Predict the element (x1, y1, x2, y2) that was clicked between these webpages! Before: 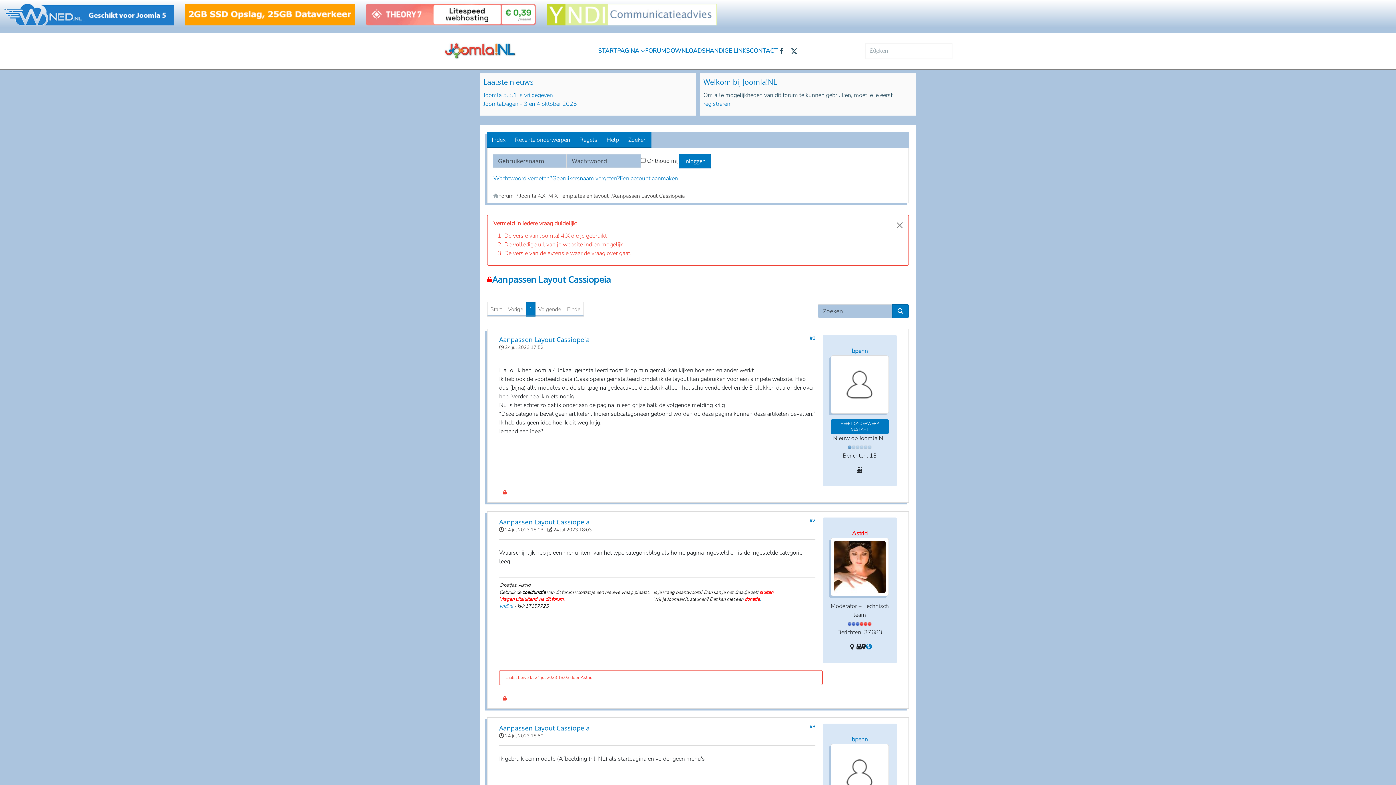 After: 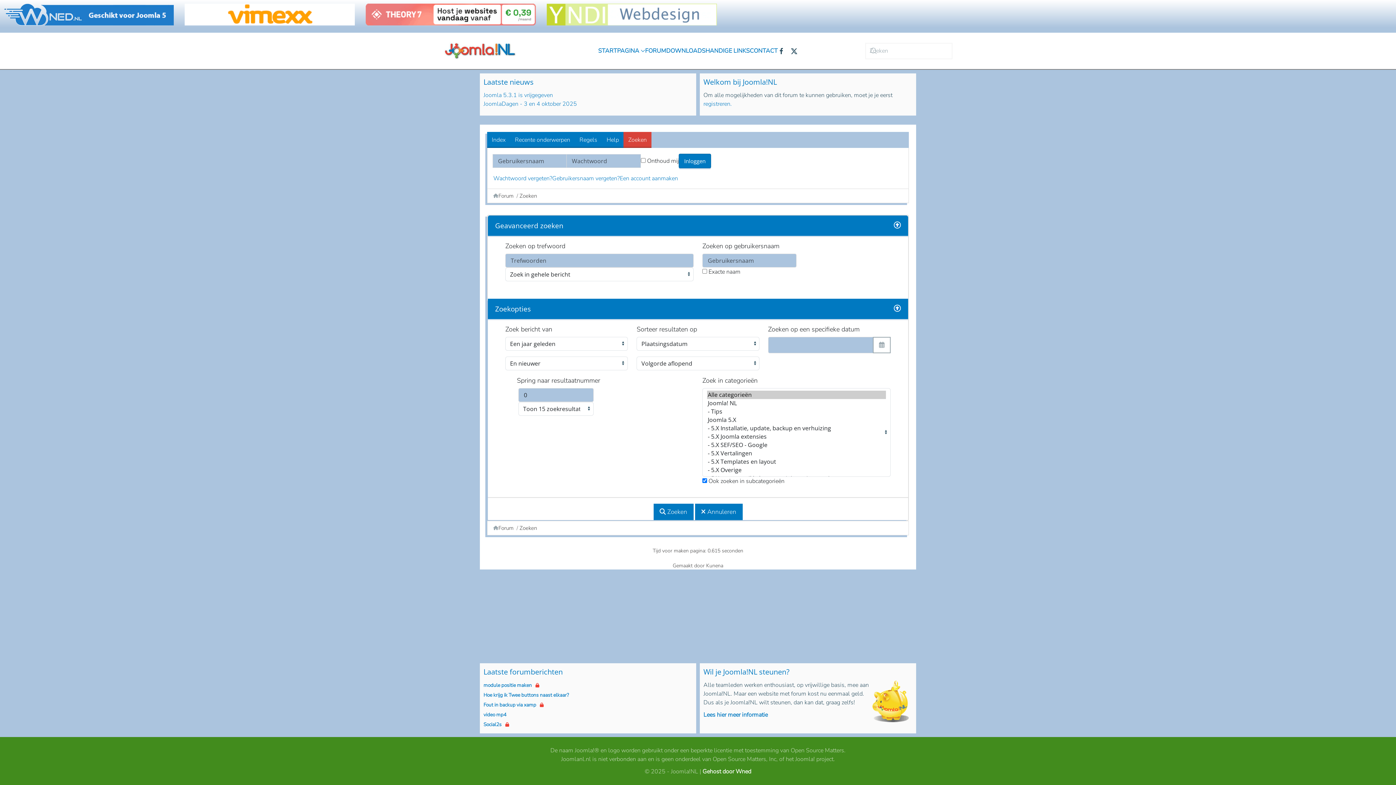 Action: label: Zoeken bbox: (623, 132, 651, 148)